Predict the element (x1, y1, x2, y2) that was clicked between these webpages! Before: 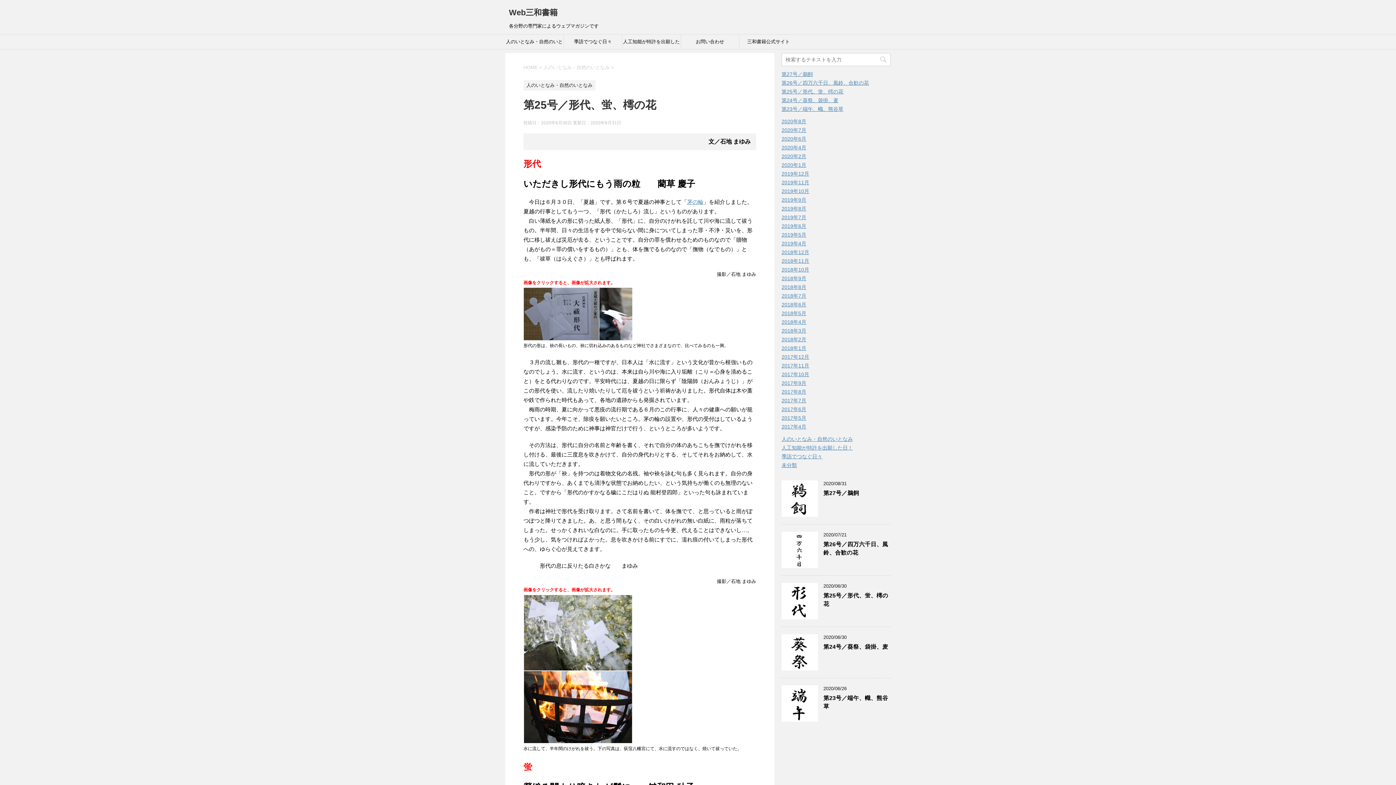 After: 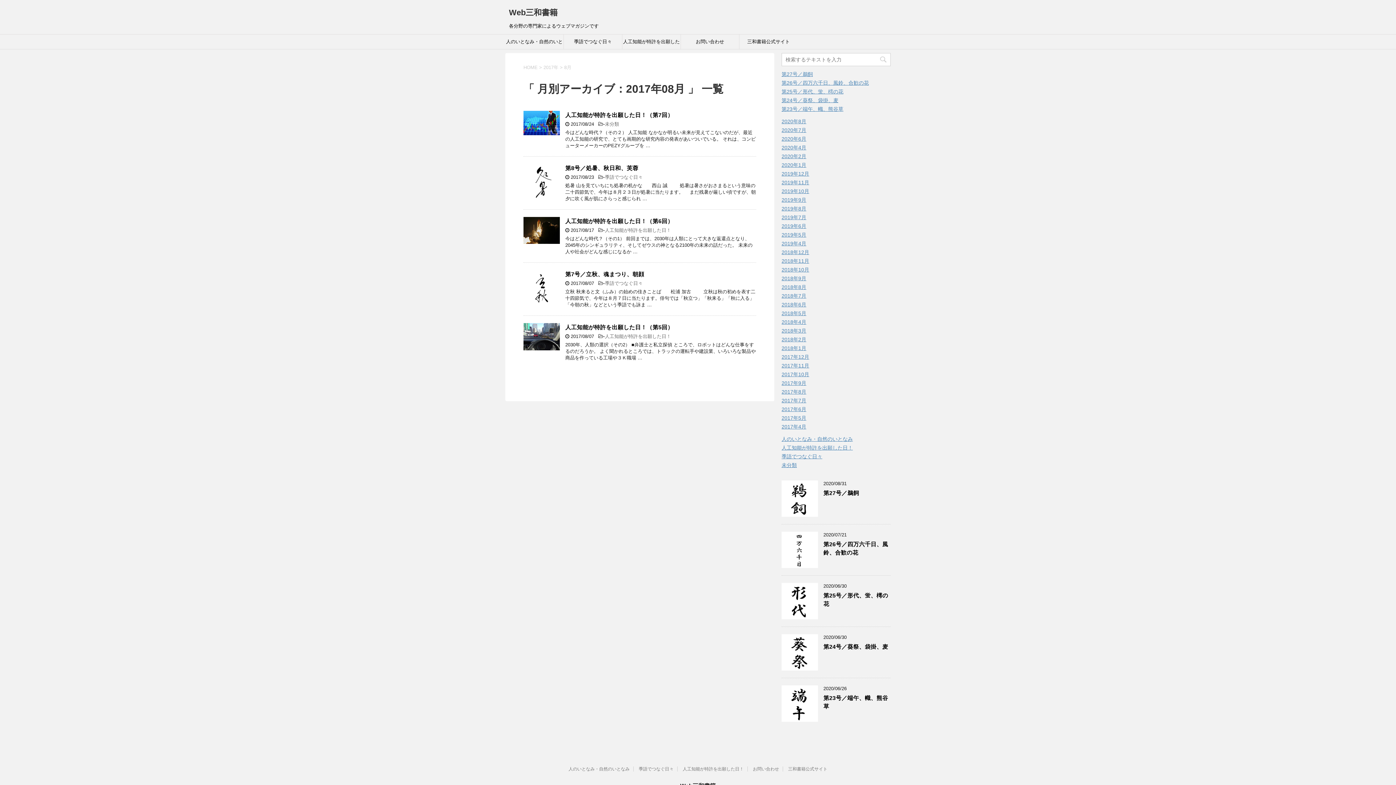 Action: bbox: (781, 389, 806, 394) label: 2017年8月